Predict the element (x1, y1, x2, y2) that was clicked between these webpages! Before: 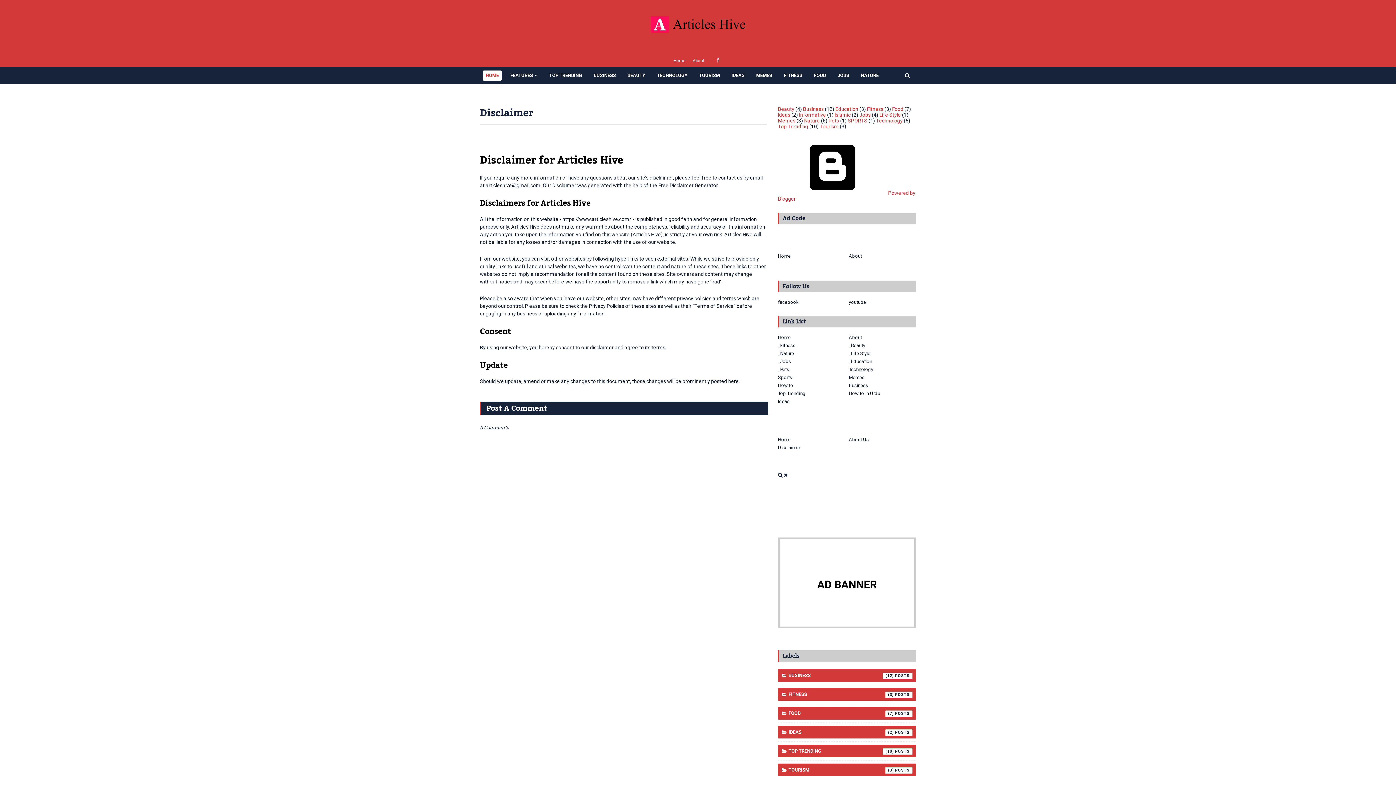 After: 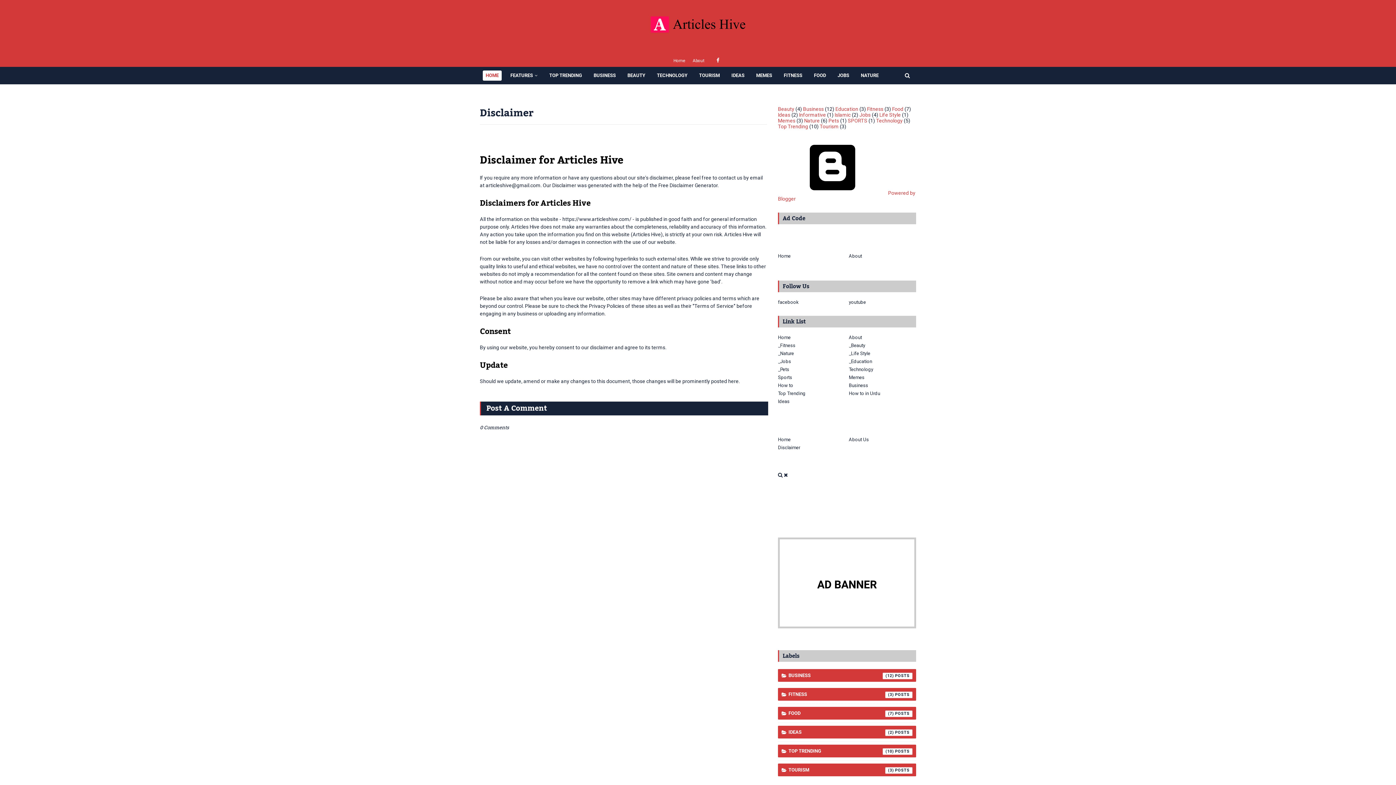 Action: bbox: (778, 445, 845, 450) label: Disclaimer